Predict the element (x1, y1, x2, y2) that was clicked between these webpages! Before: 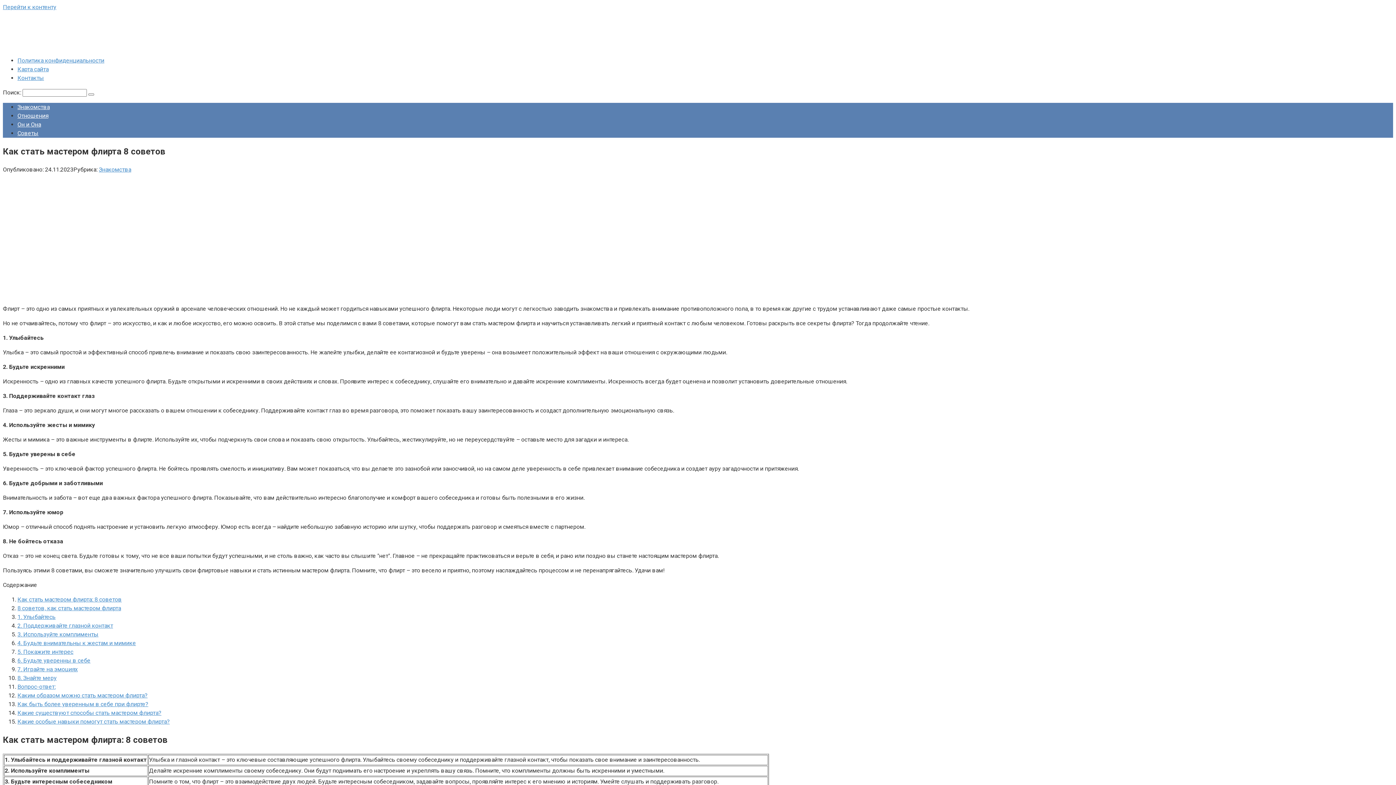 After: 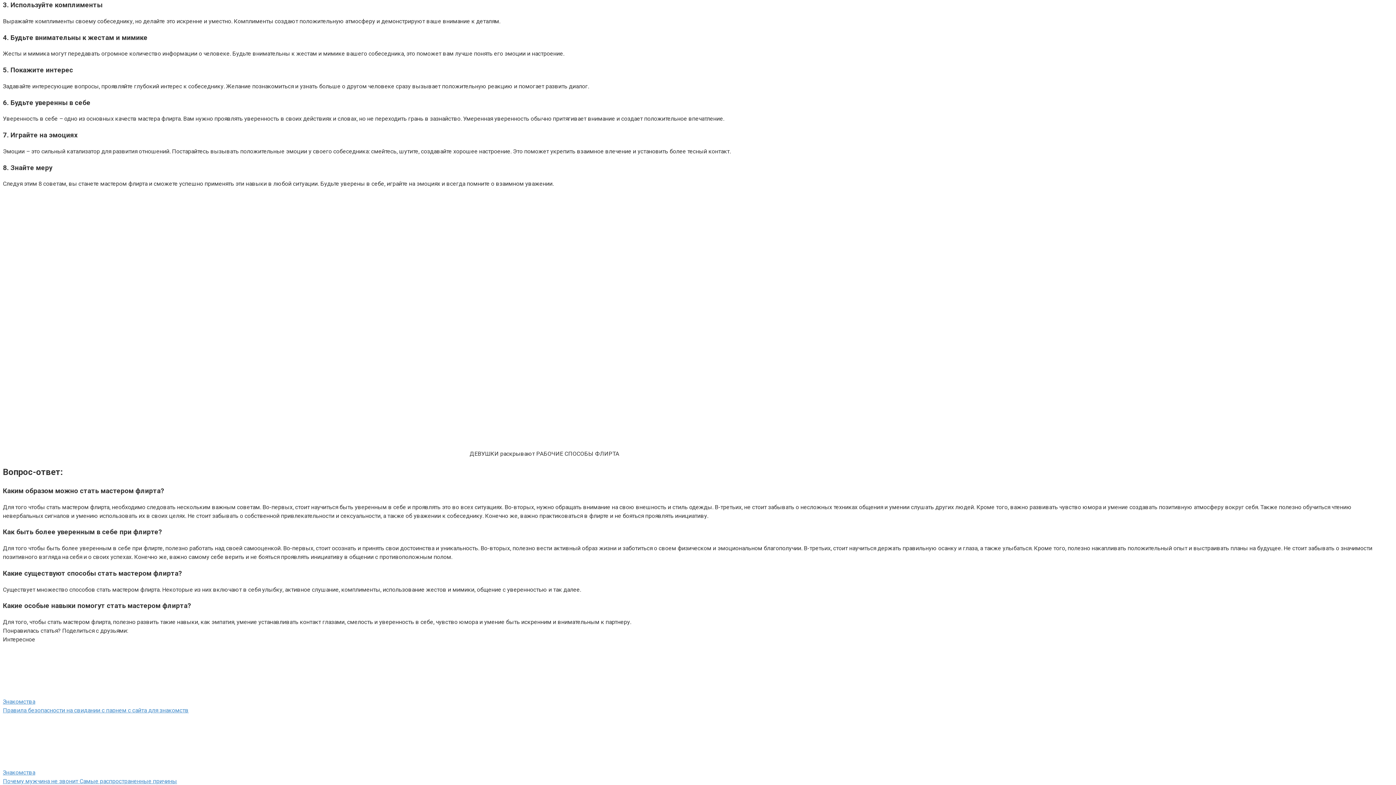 Action: bbox: (17, 631, 98, 638) label: 3. Используйте комплименты